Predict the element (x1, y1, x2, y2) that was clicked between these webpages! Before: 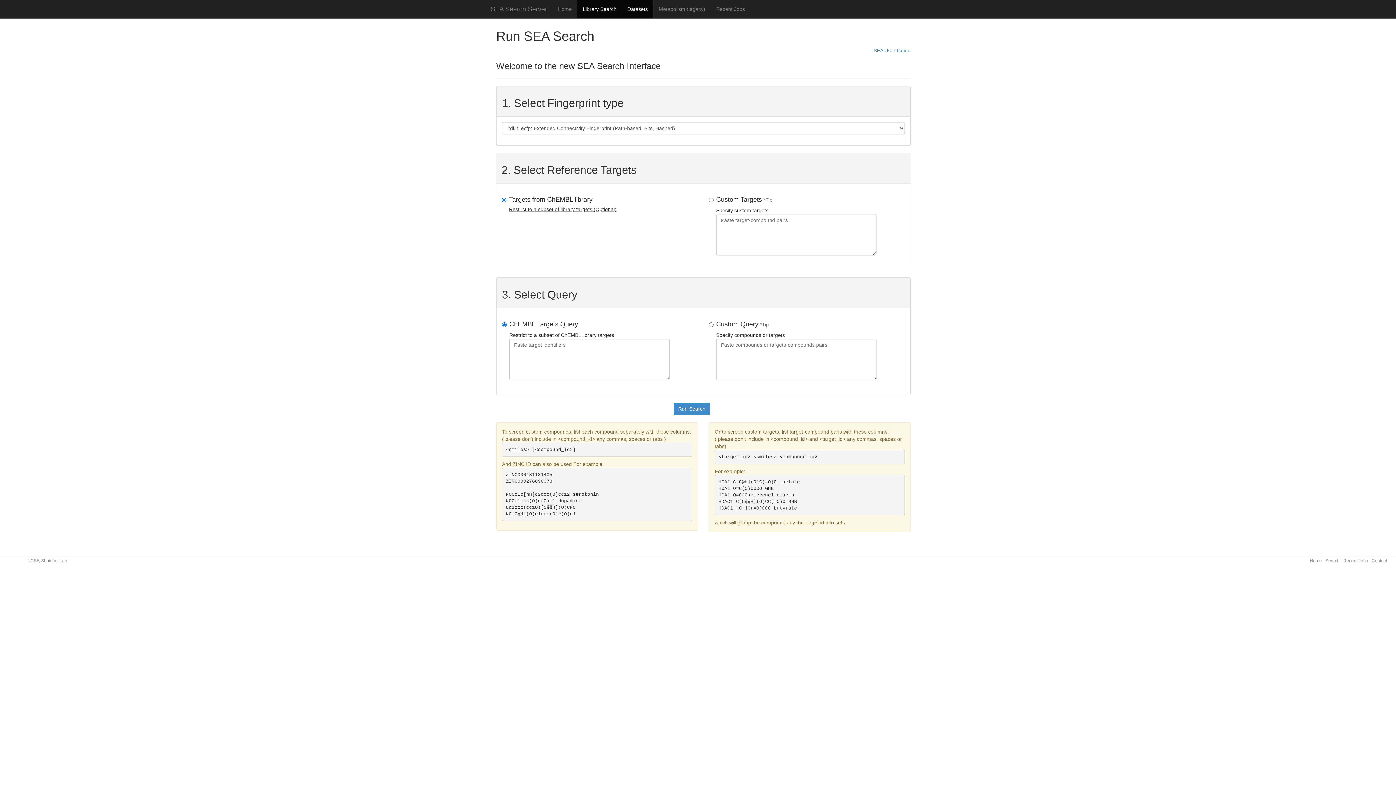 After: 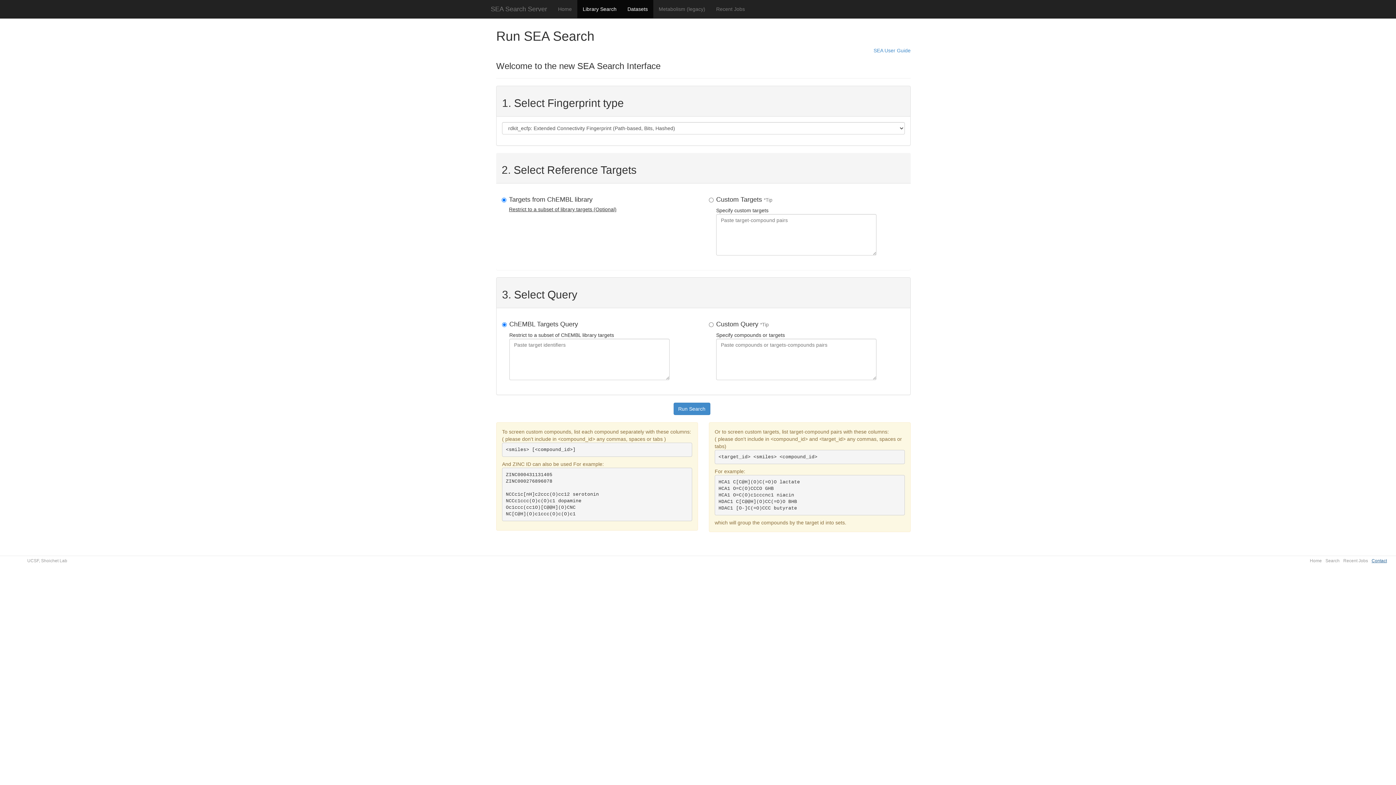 Action: bbox: (1372, 558, 1387, 563) label: Contact